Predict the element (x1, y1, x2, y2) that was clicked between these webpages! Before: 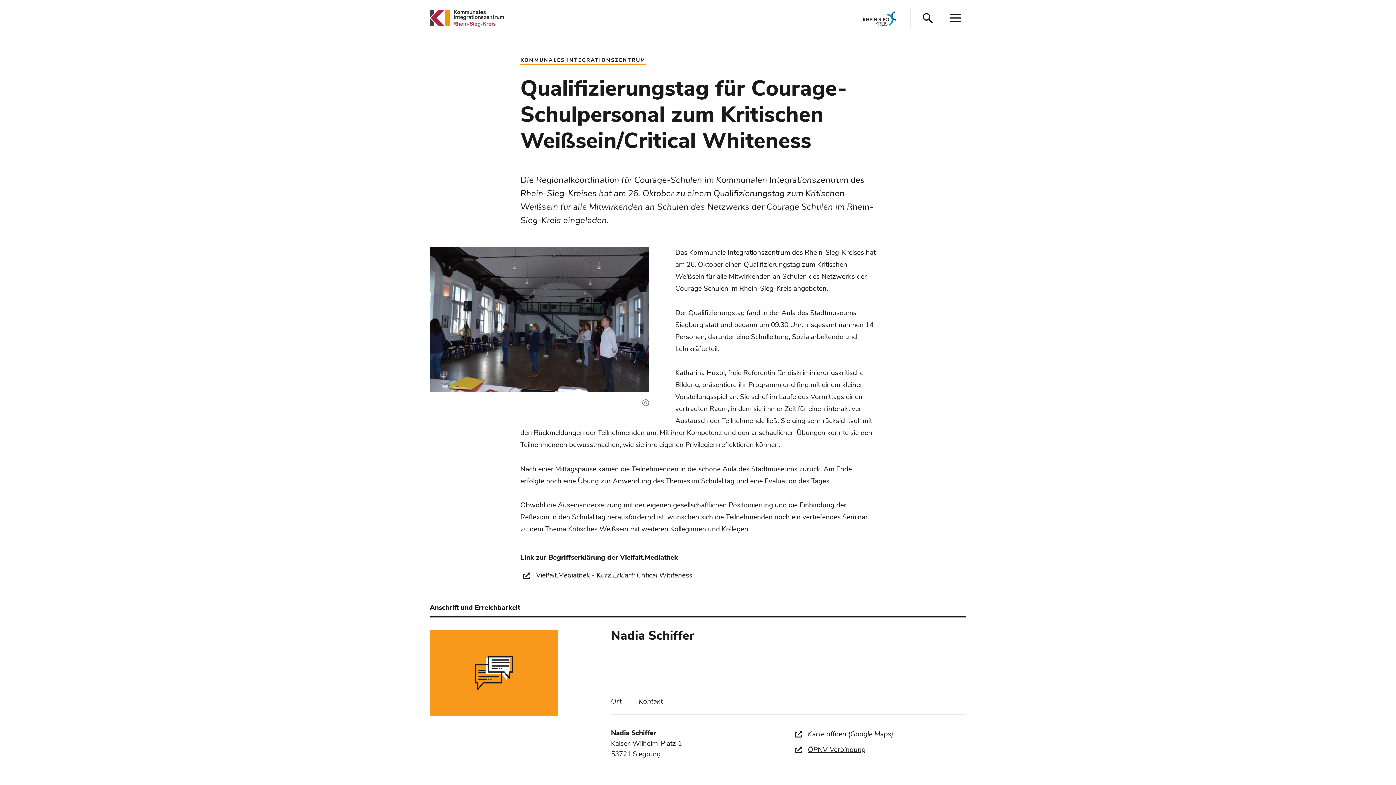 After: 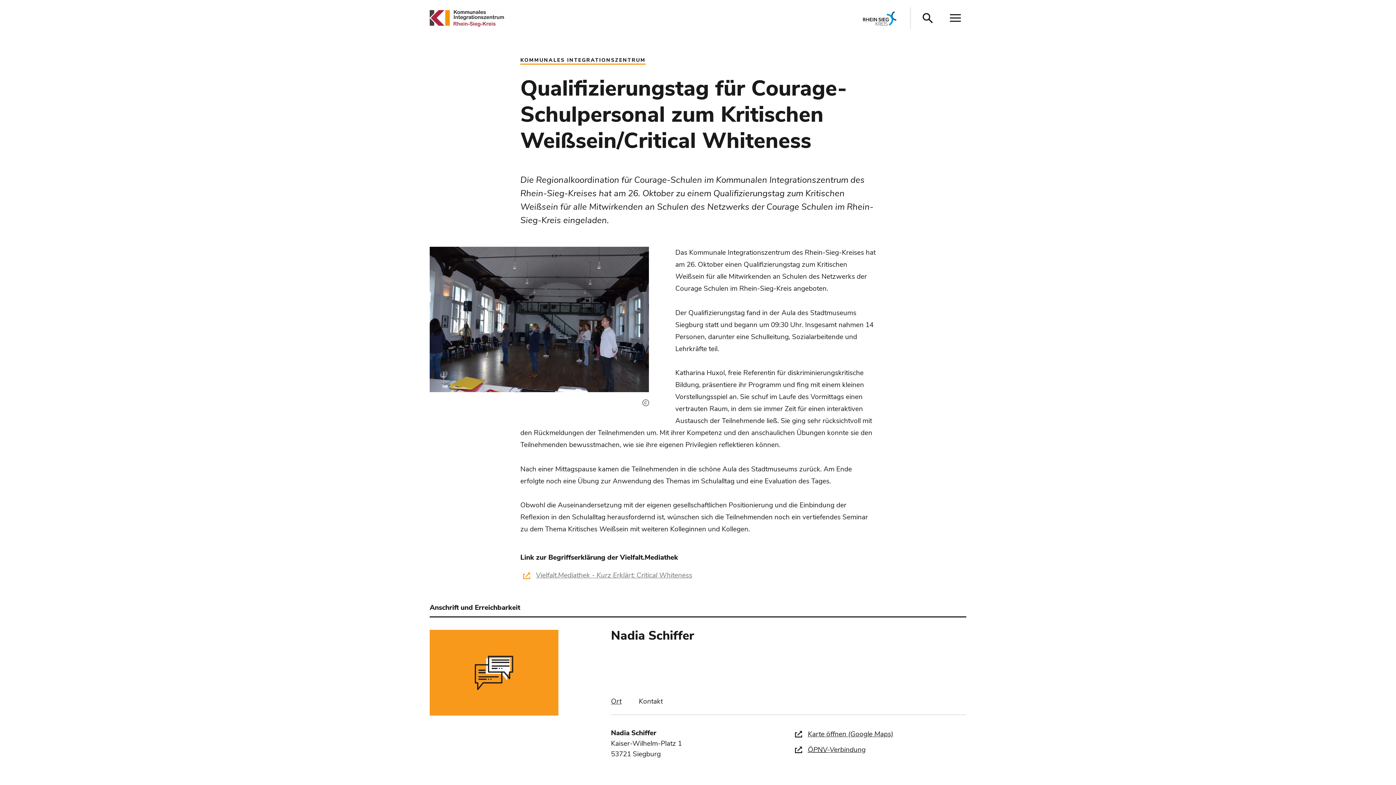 Action: label: Vielfalt.Mediathek - Kurz Erklärt: Critical Whiteness
(Öffnet in einem neuen Tab) bbox: (520, 569, 692, 582)